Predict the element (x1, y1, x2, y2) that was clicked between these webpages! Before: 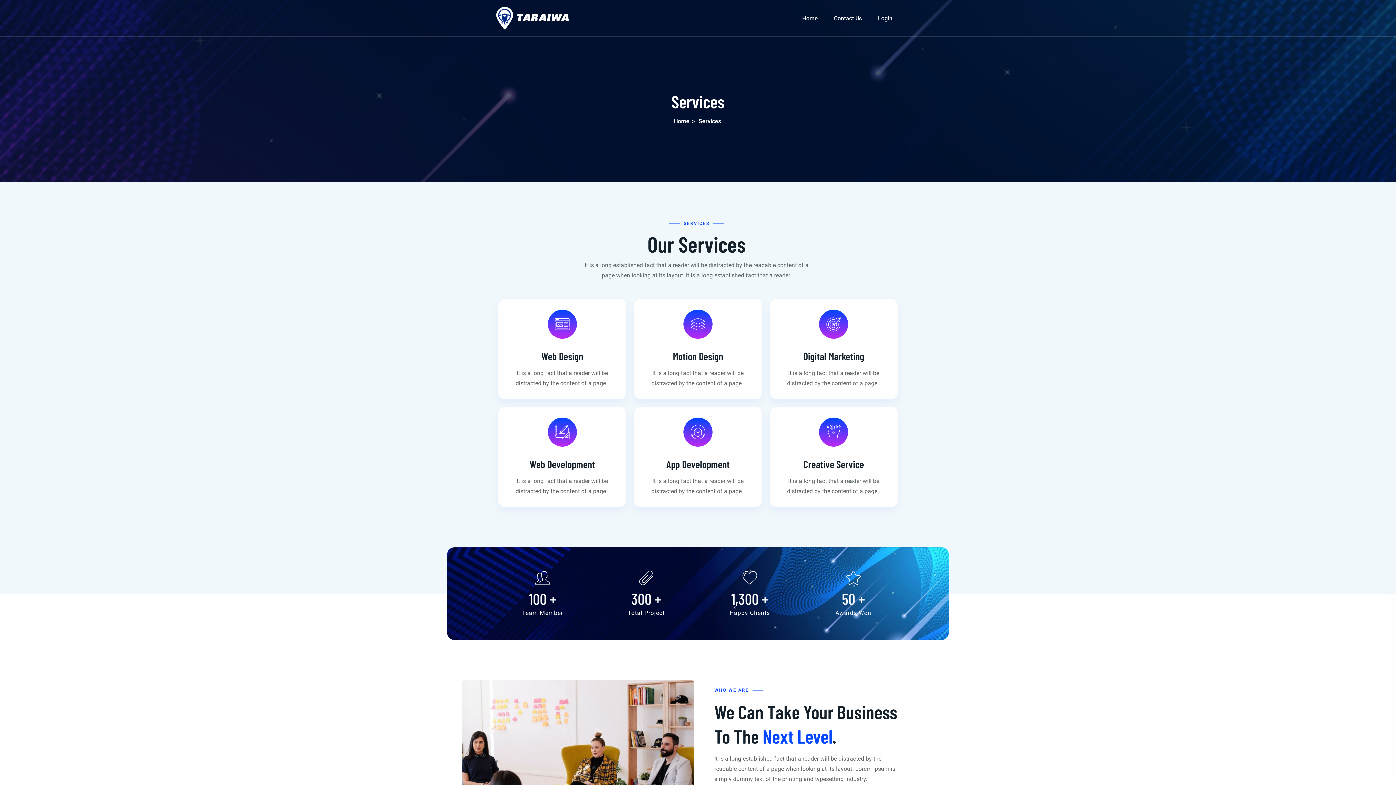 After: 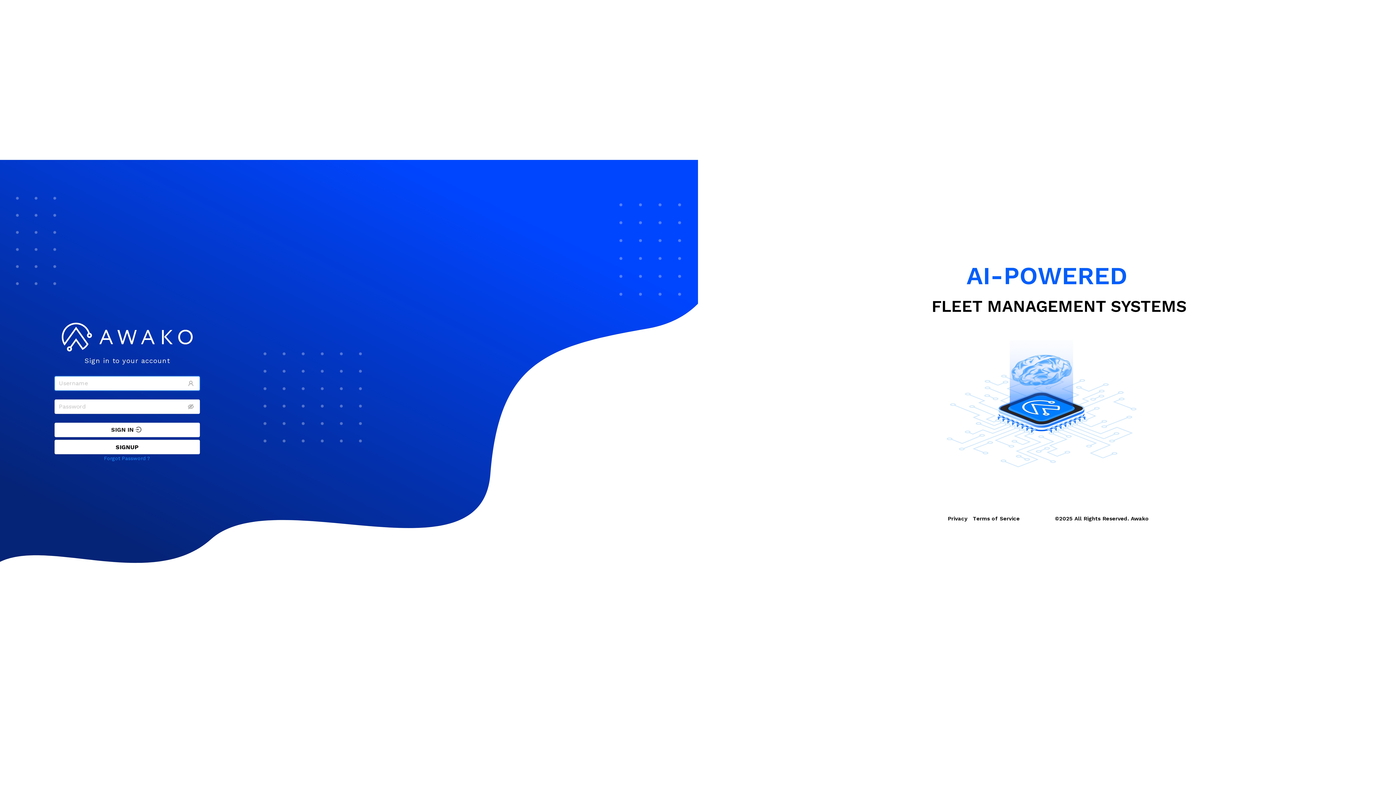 Action: bbox: (870, 0, 900, 36) label: Login